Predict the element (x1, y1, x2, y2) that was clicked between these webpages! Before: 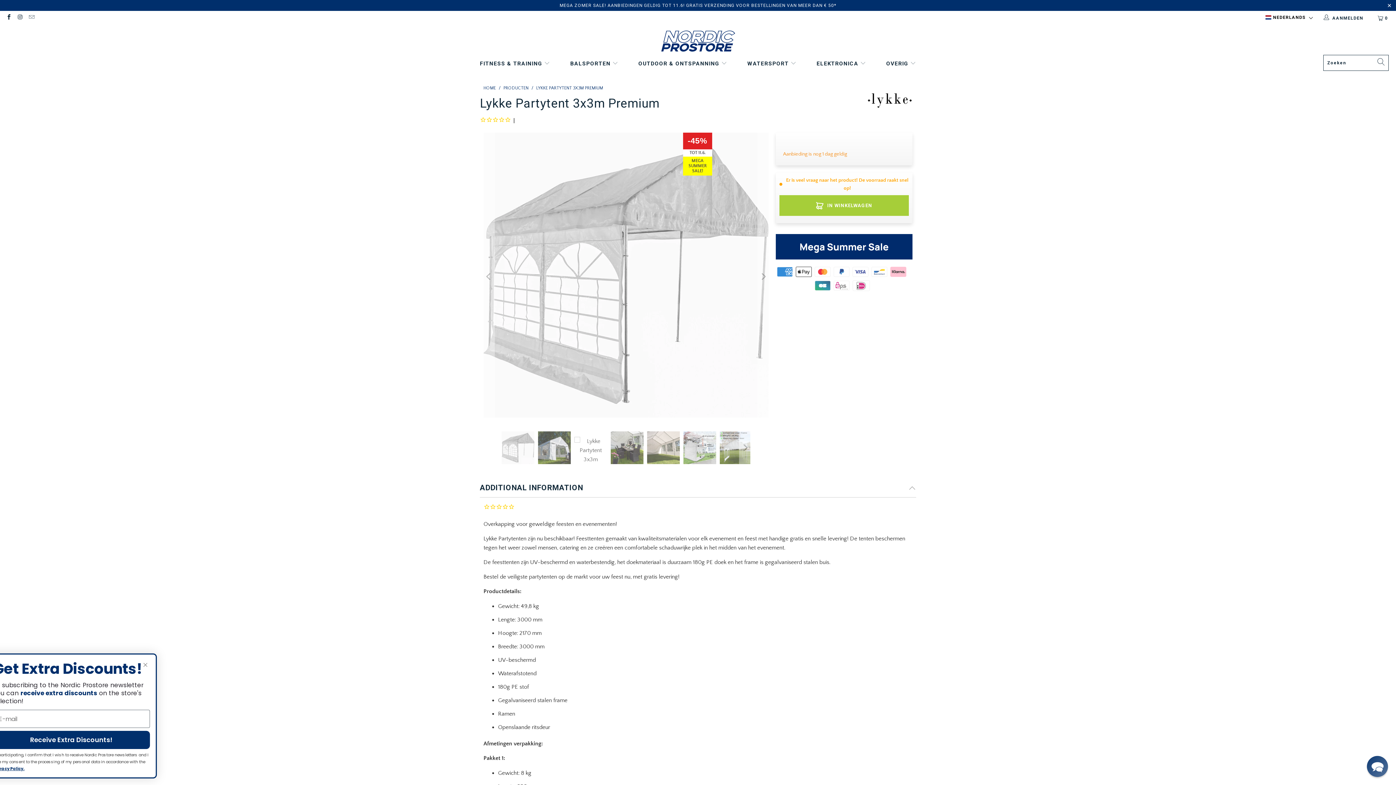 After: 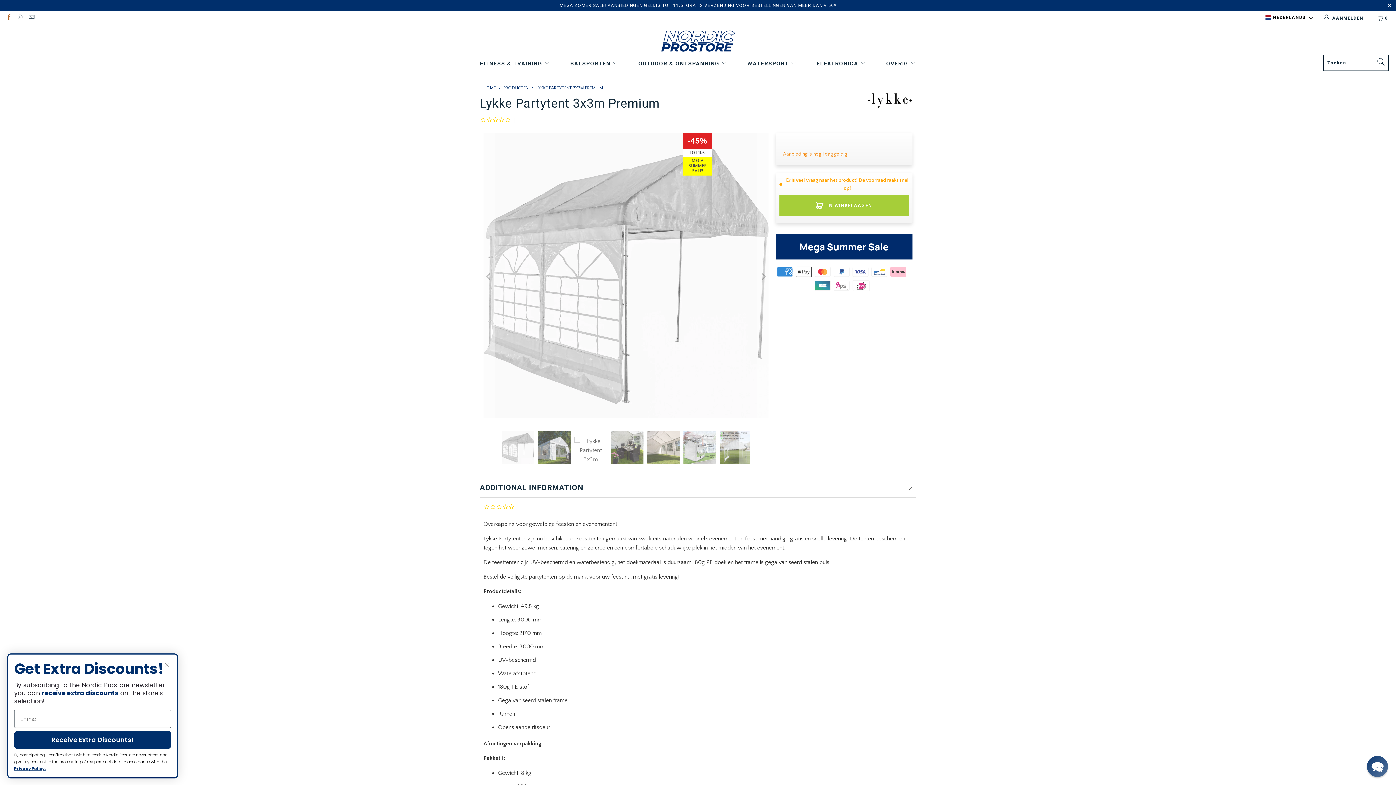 Action: bbox: (5, 15, 11, 20)